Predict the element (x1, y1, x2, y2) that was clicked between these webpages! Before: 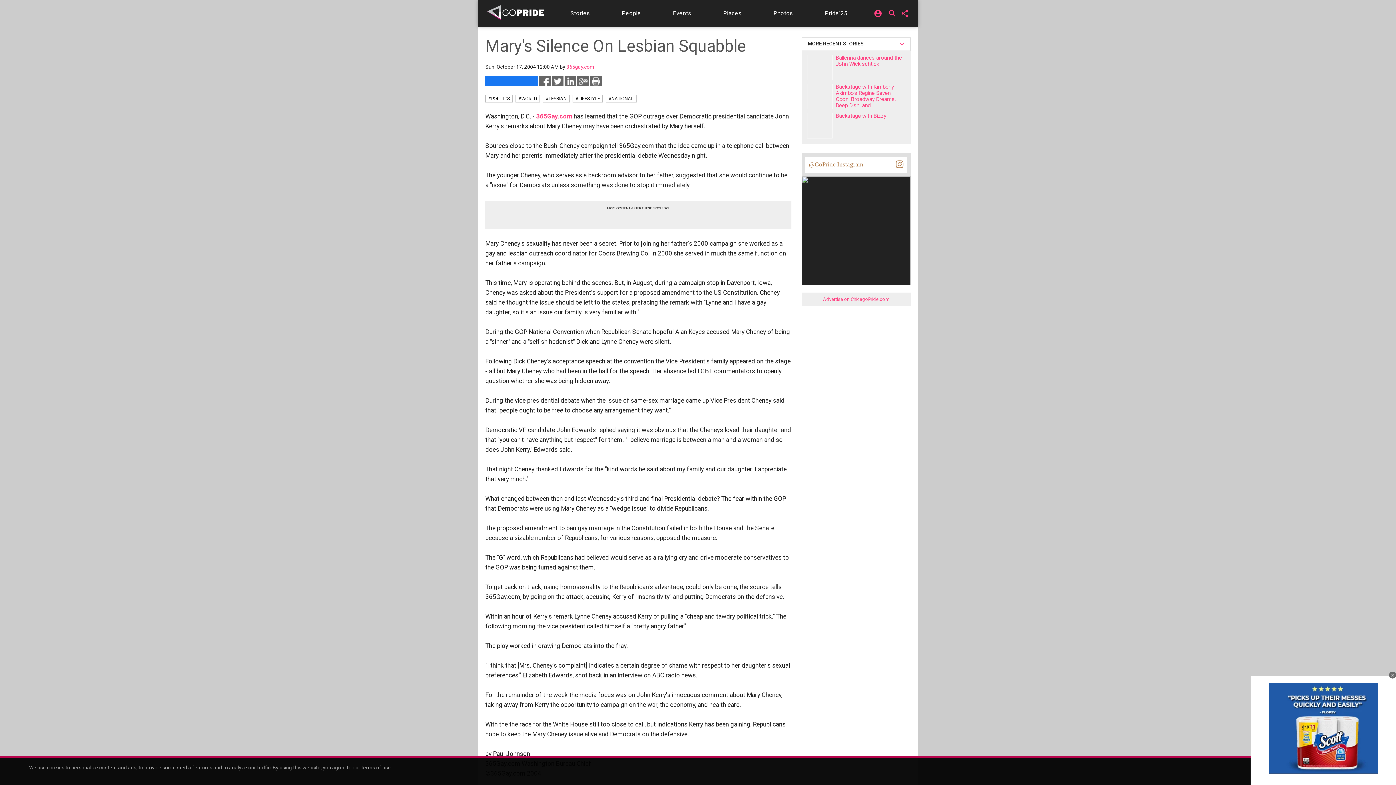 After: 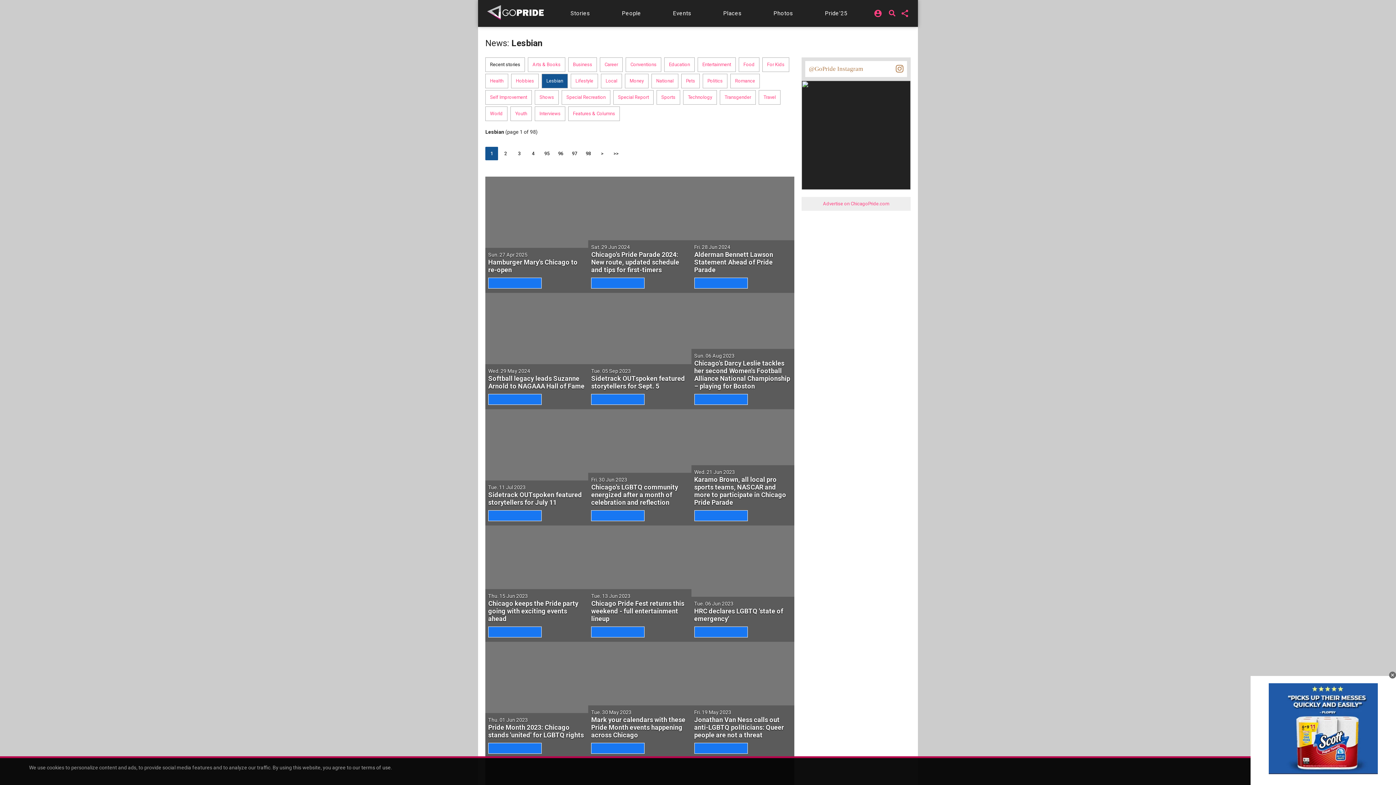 Action: bbox: (542, 94, 569, 102) label: #LESBIAN